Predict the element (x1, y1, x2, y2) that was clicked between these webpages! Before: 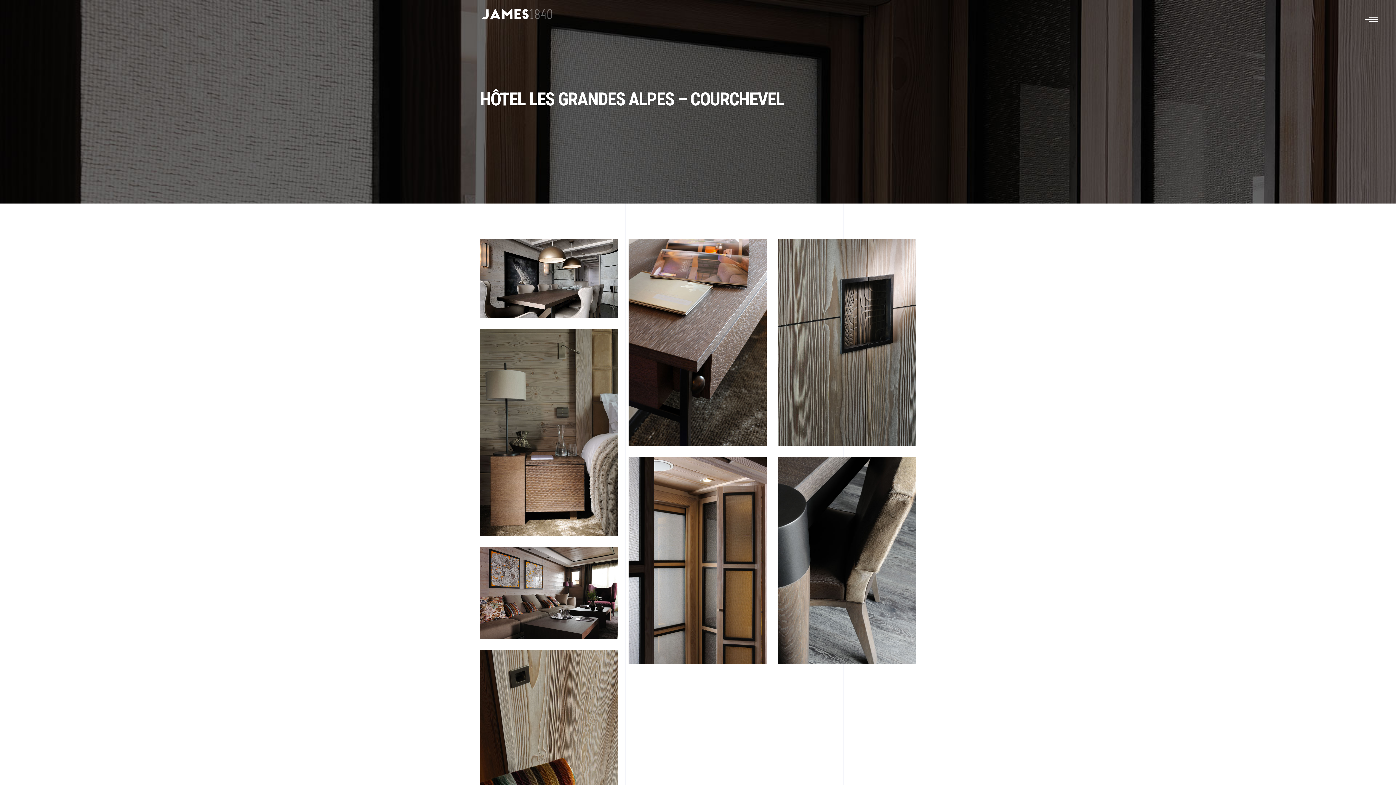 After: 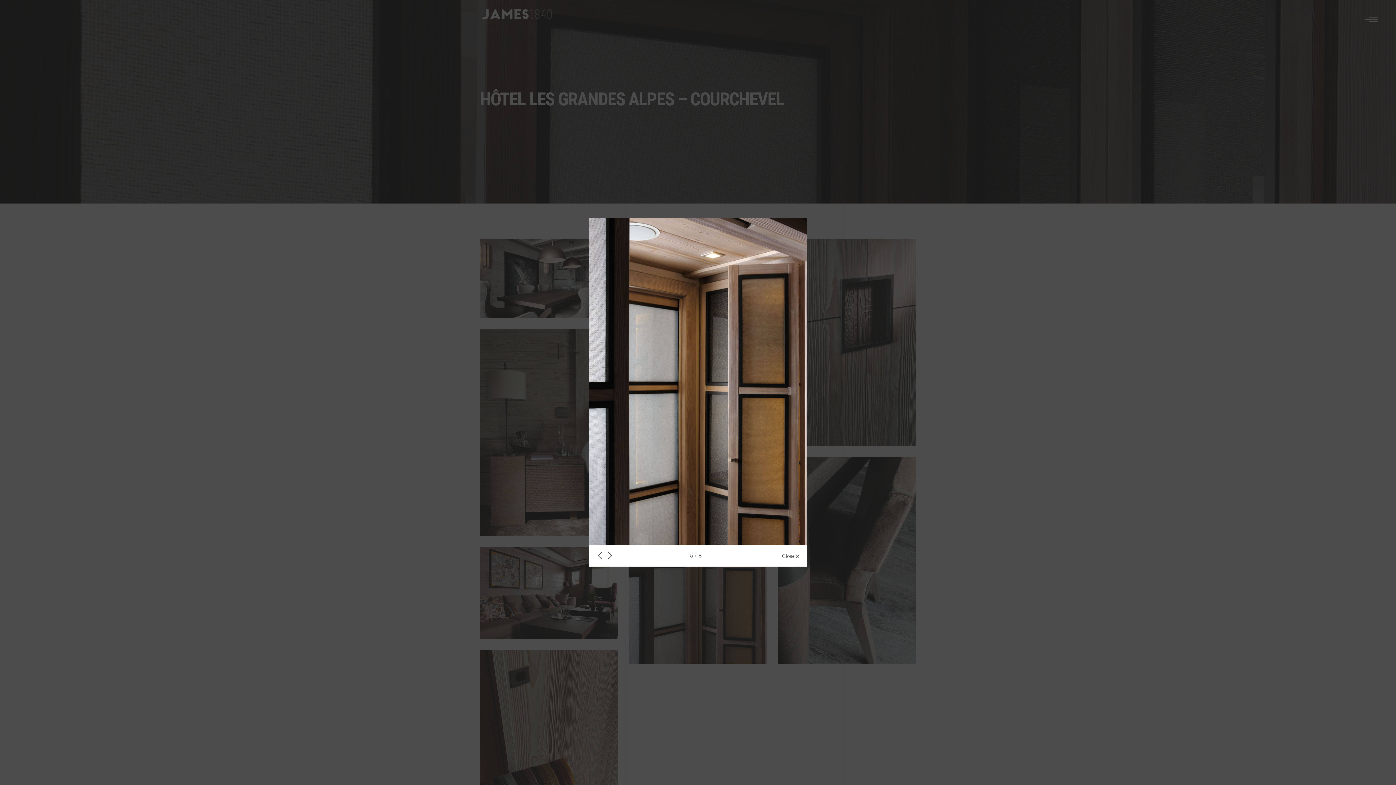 Action: bbox: (628, 457, 766, 664)